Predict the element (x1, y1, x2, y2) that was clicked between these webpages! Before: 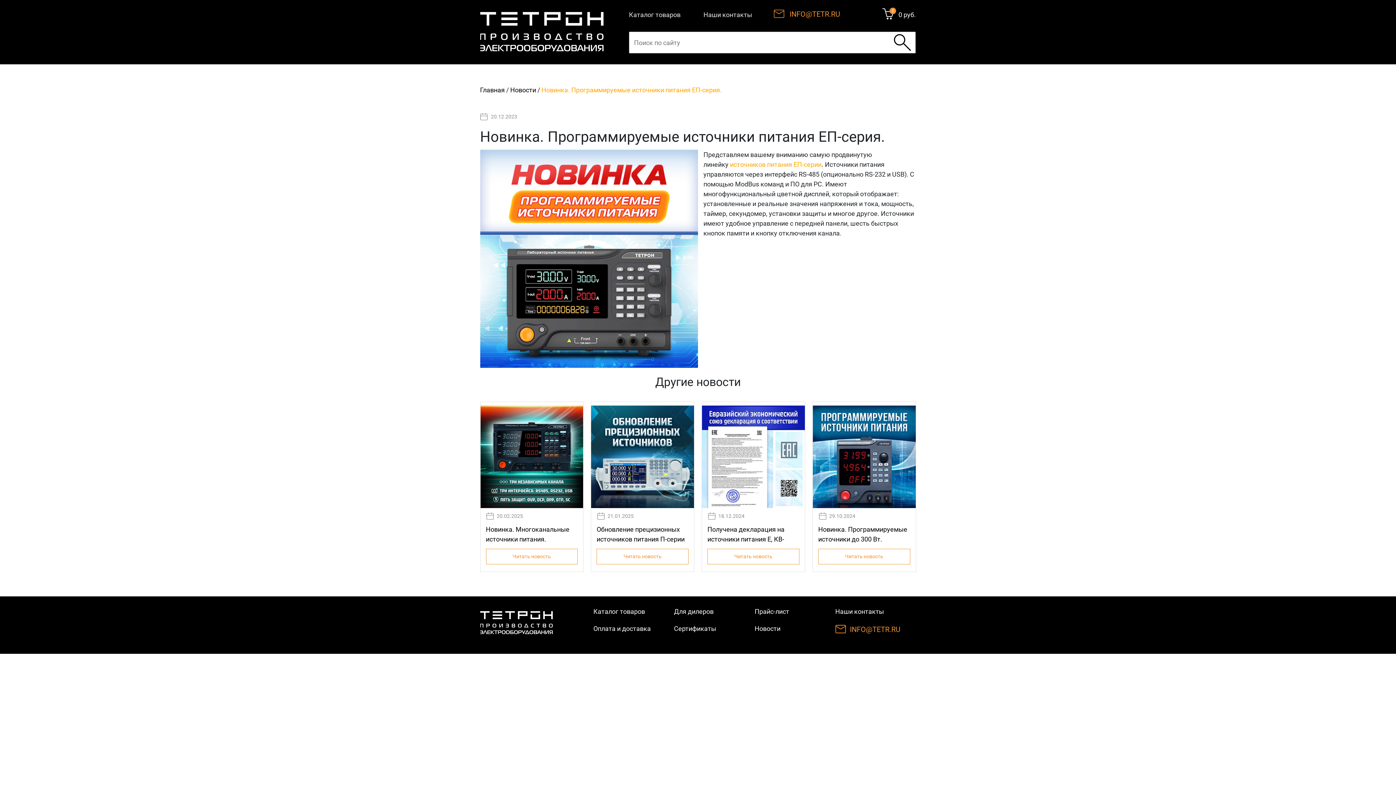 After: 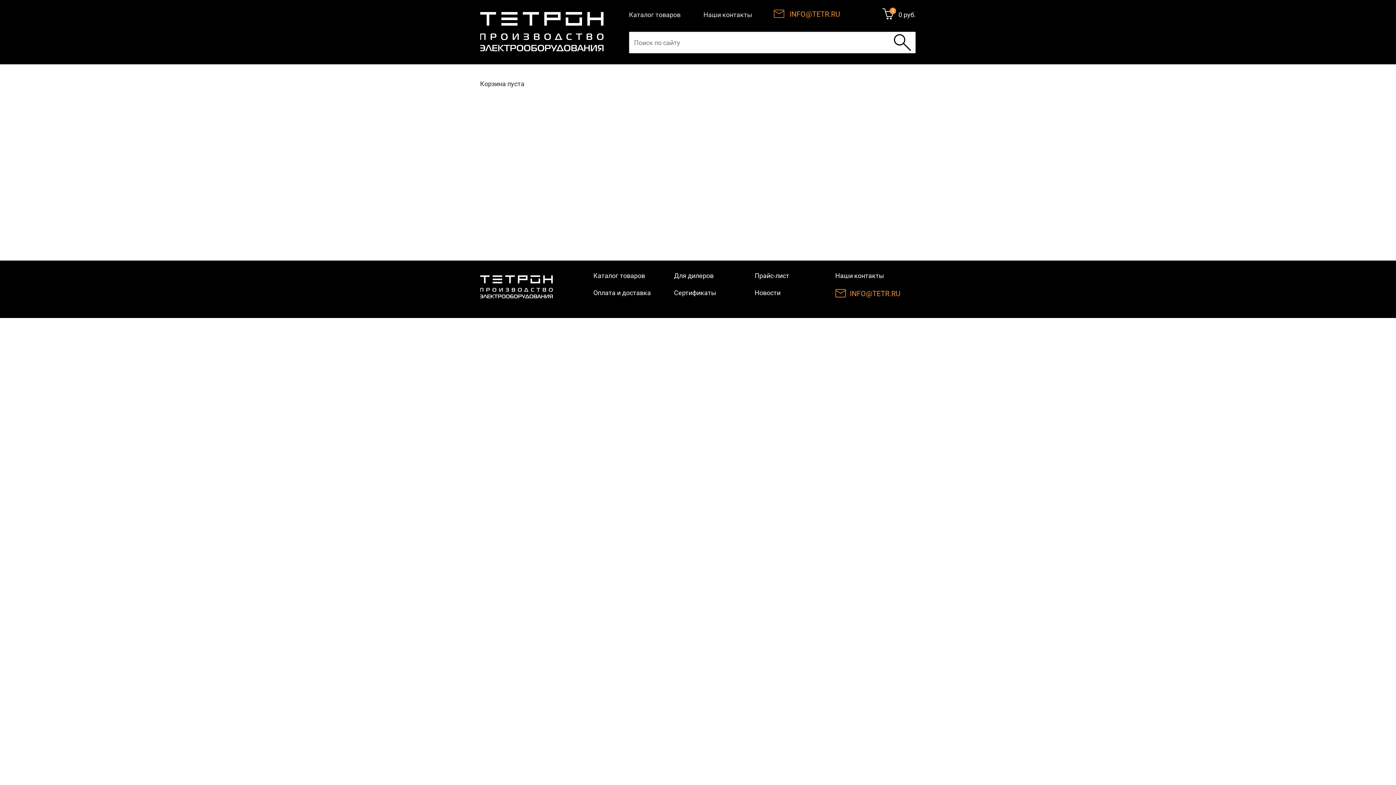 Action: bbox: (898, 10, 916, 18) label: 0 руб.